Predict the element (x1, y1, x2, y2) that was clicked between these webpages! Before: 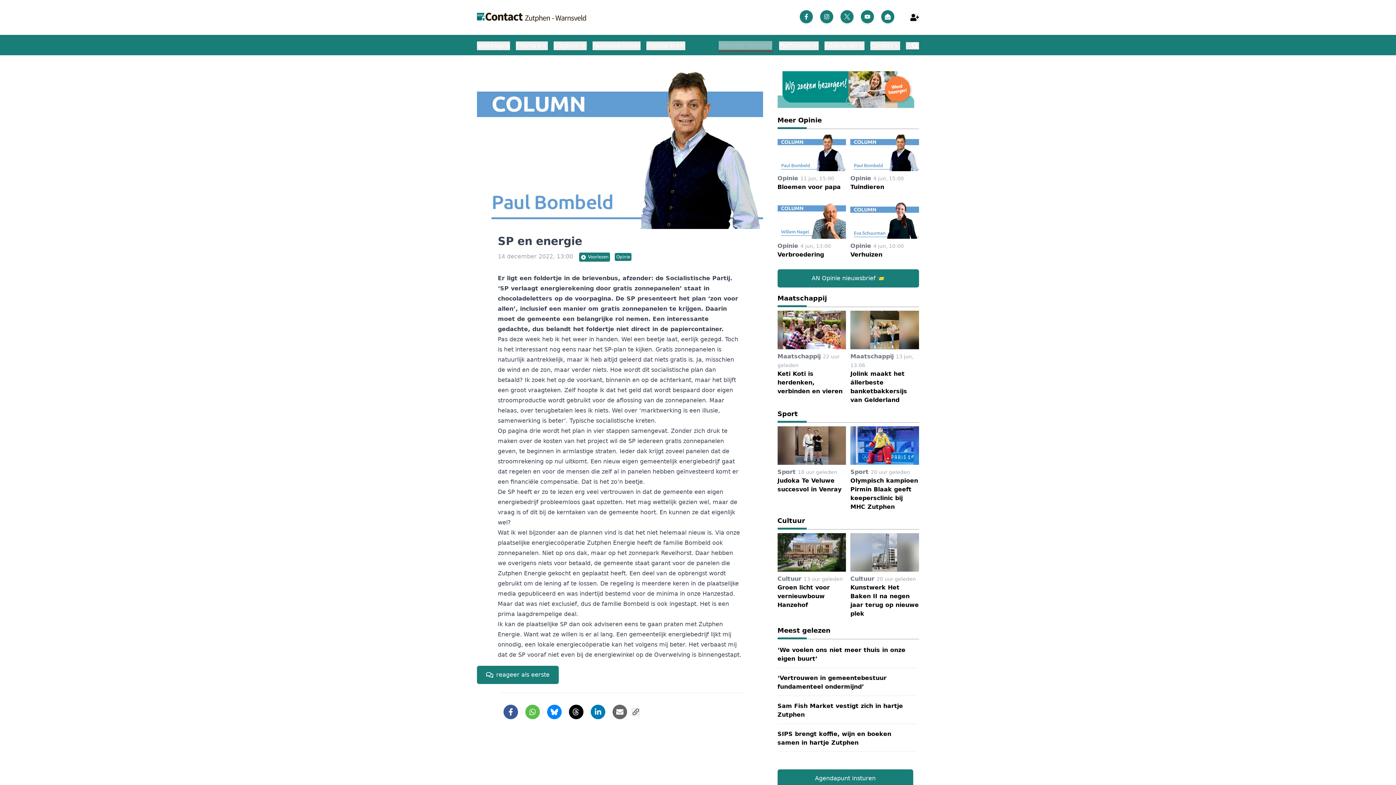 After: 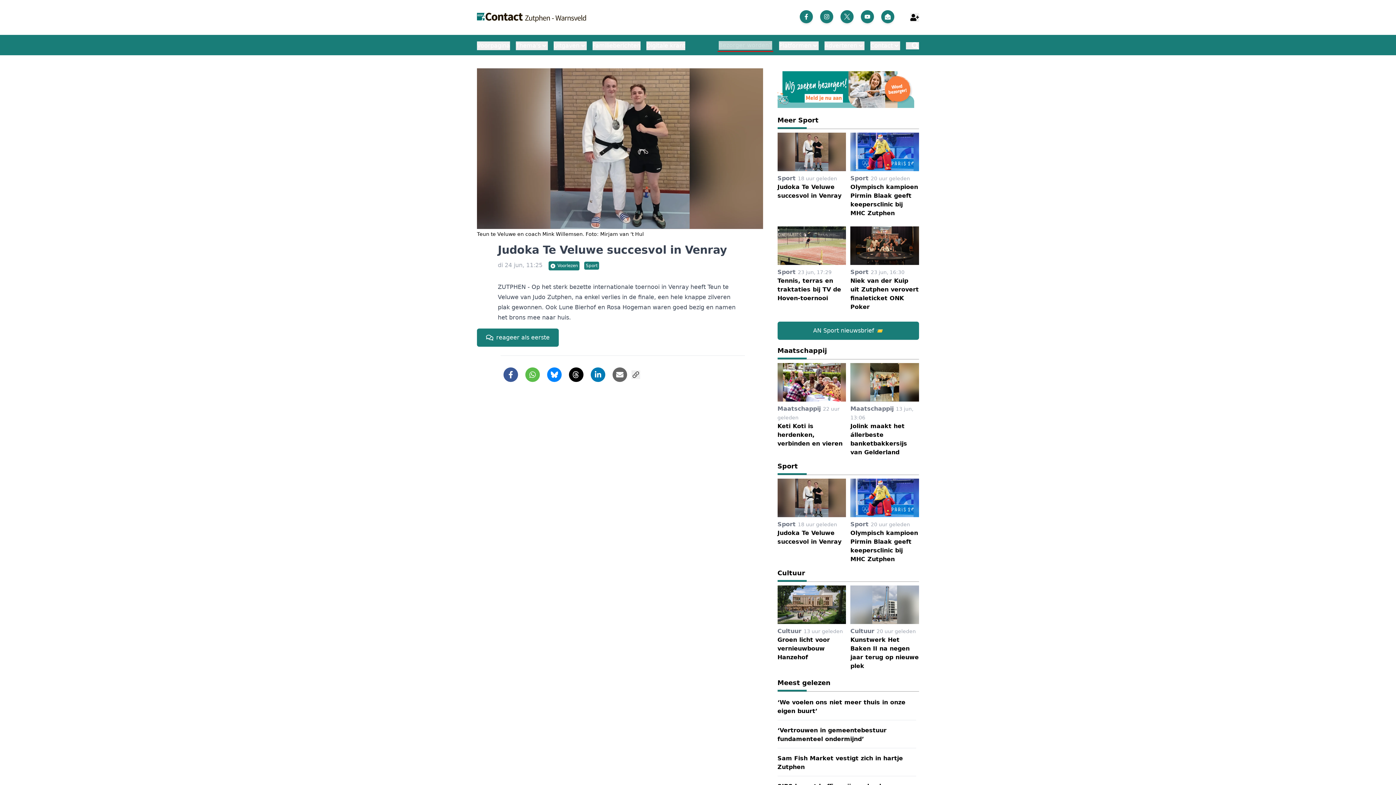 Action: bbox: (777, 426, 846, 516) label: Sport 18 uur geleden
Judoka Te Veluwe succesvol in Venray